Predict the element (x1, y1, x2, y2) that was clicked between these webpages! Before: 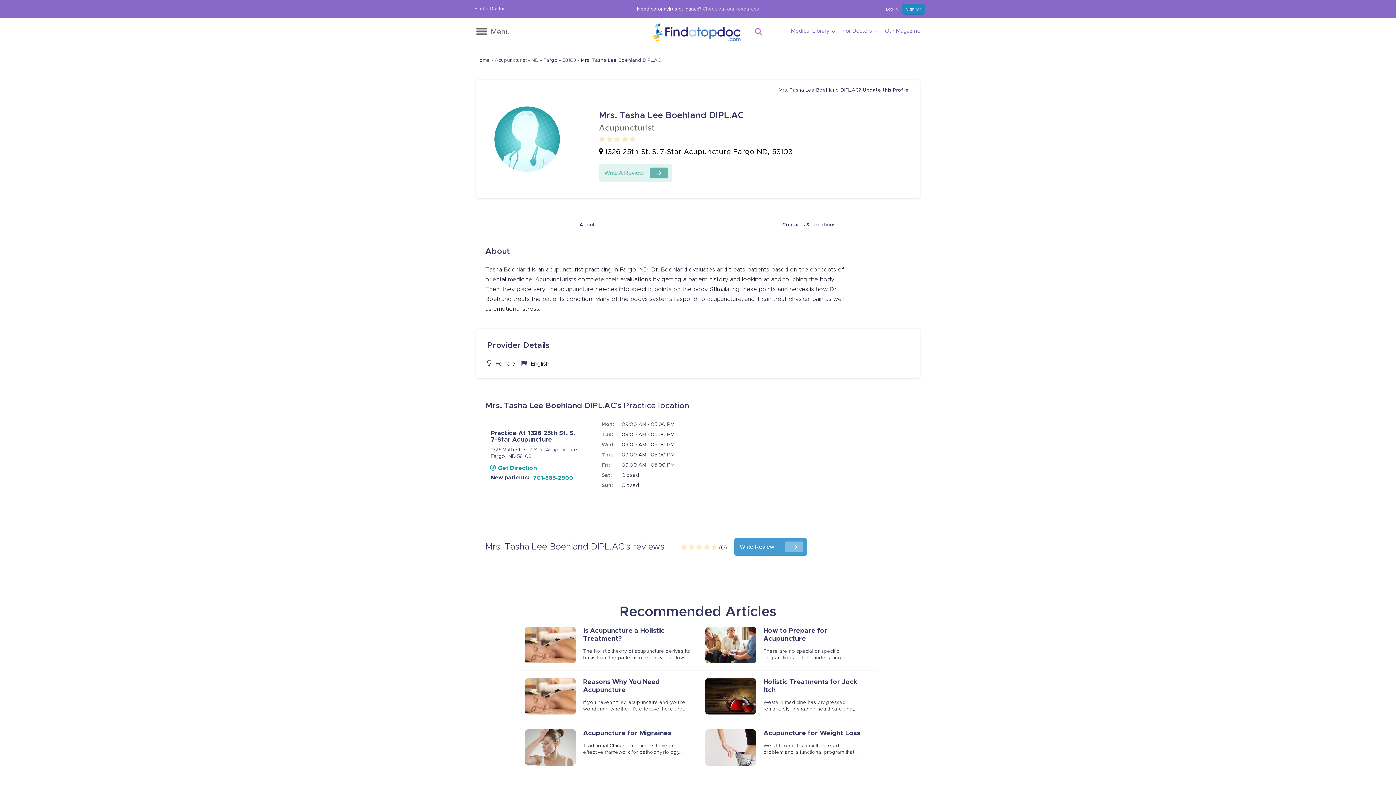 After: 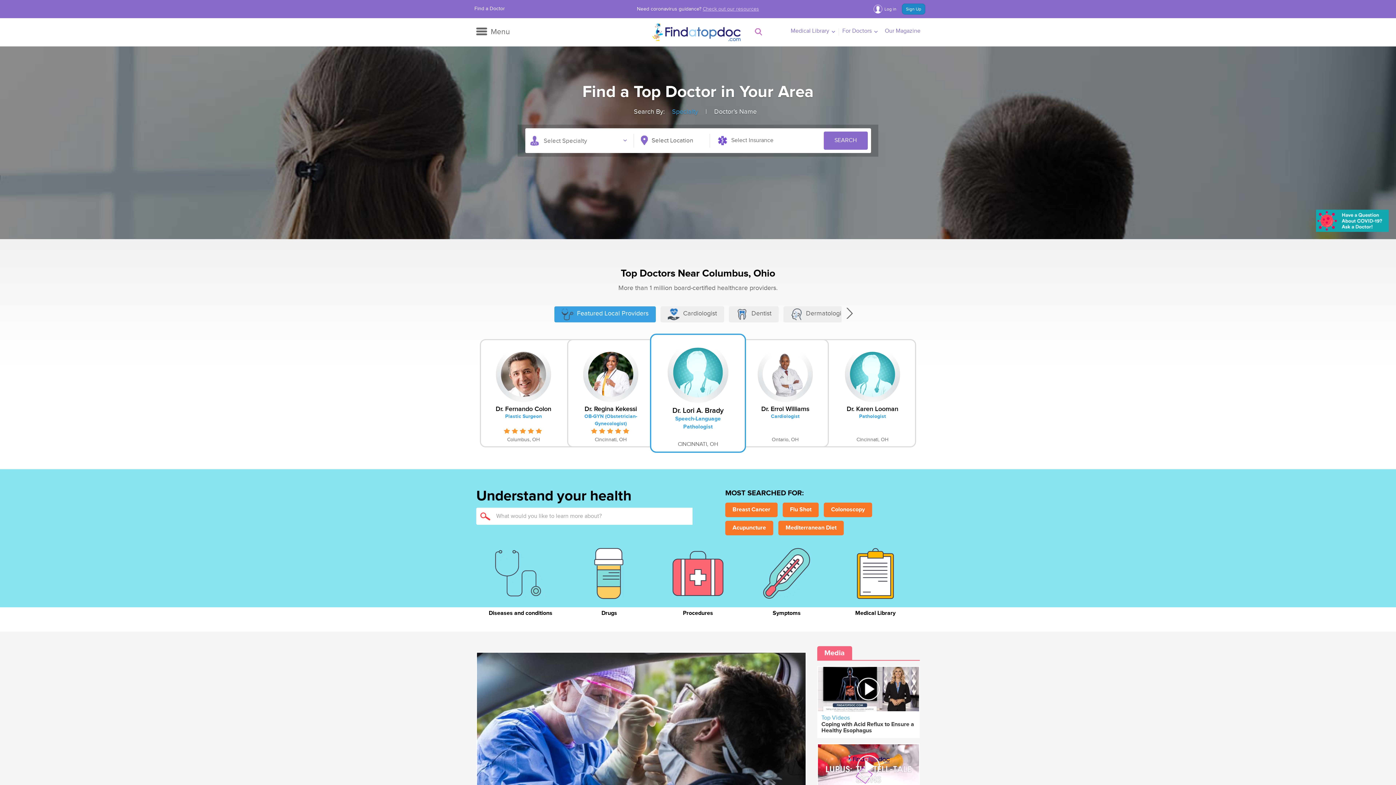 Action: bbox: (651, 22, 740, 41)